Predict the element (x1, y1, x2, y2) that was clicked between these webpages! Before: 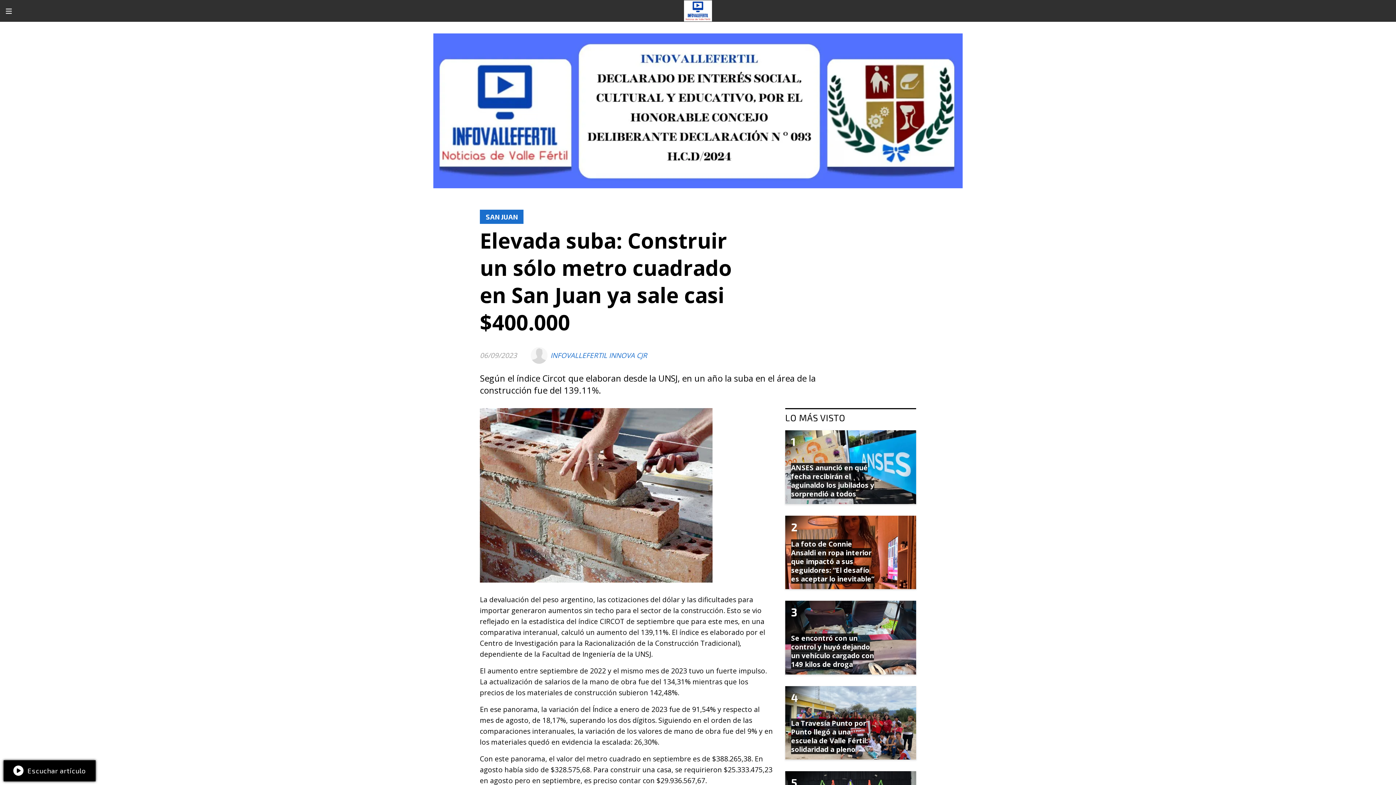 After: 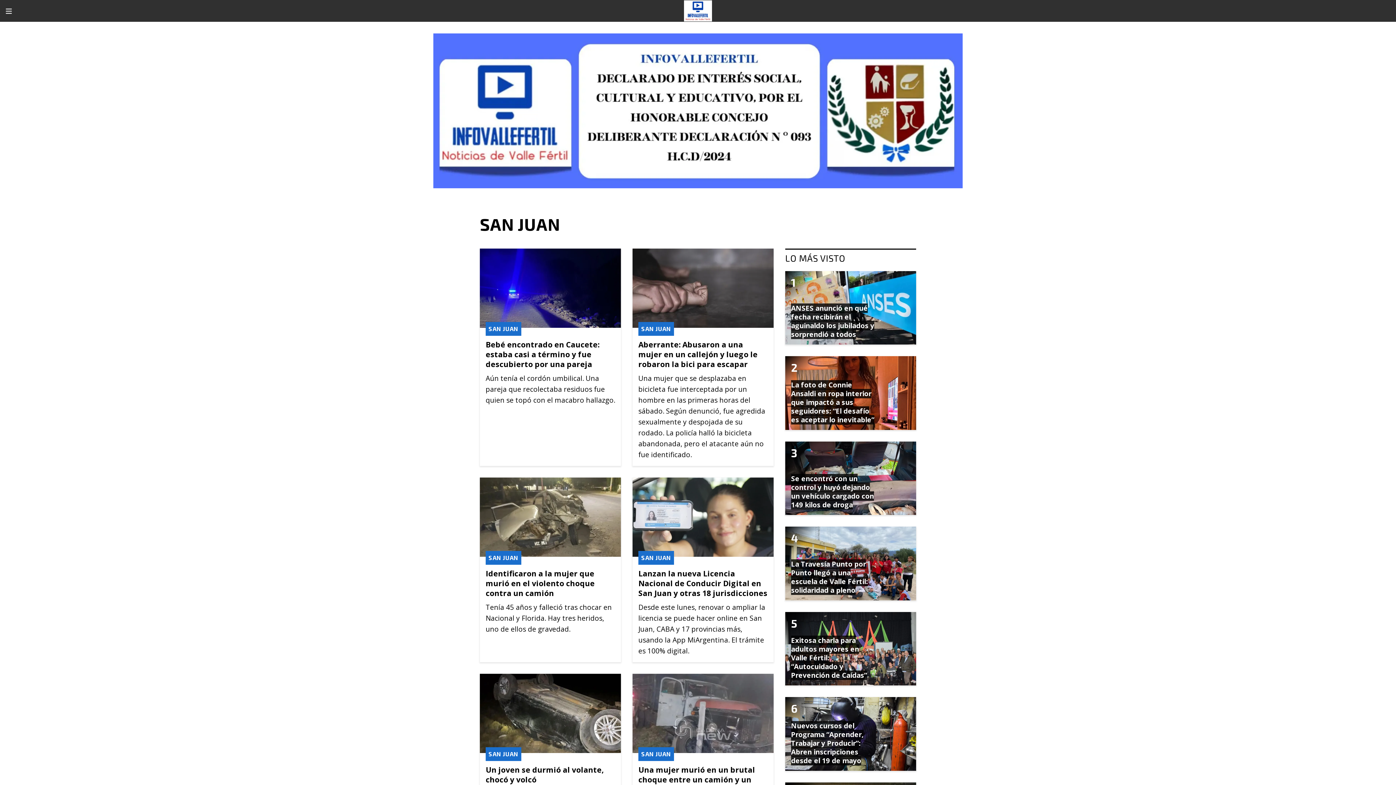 Action: label: SAN JUAN bbox: (480, 209, 523, 224)